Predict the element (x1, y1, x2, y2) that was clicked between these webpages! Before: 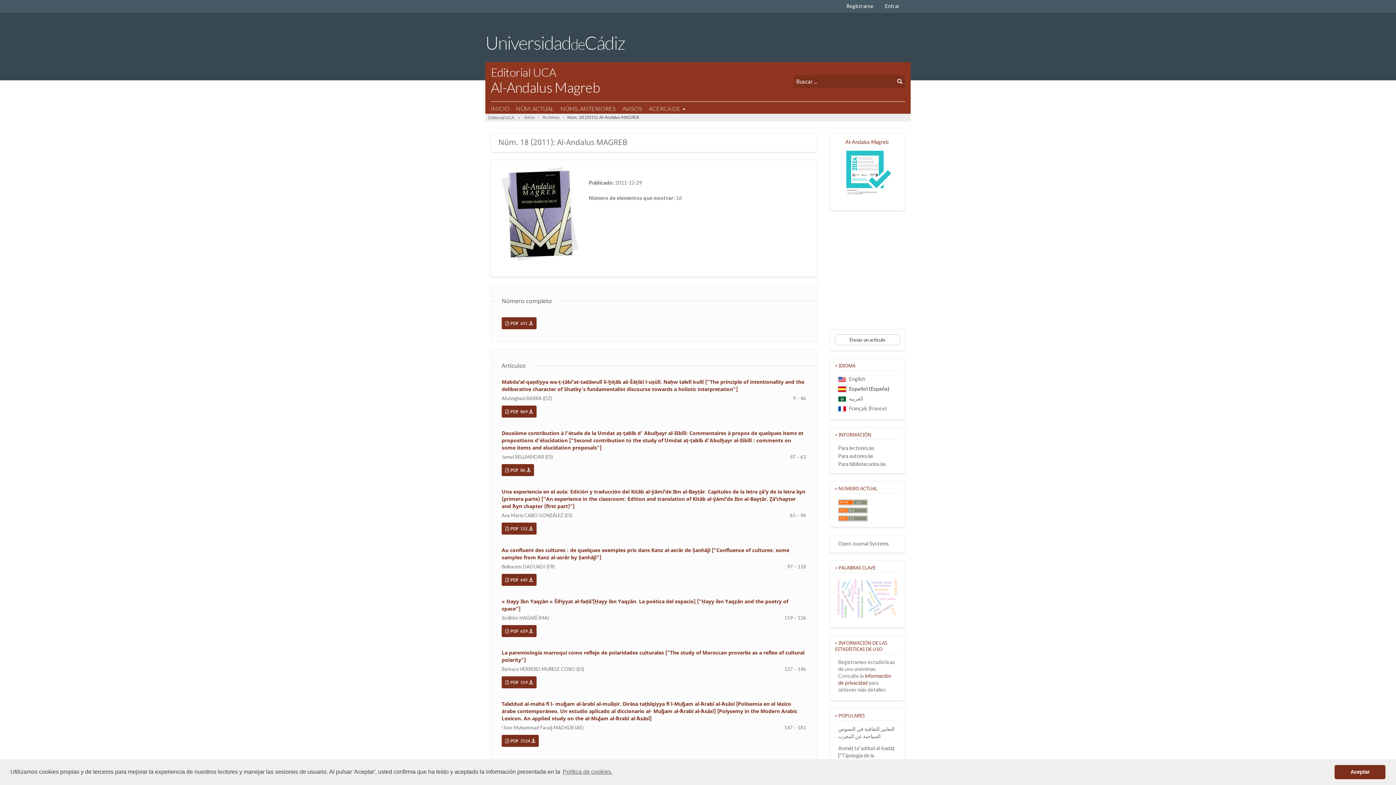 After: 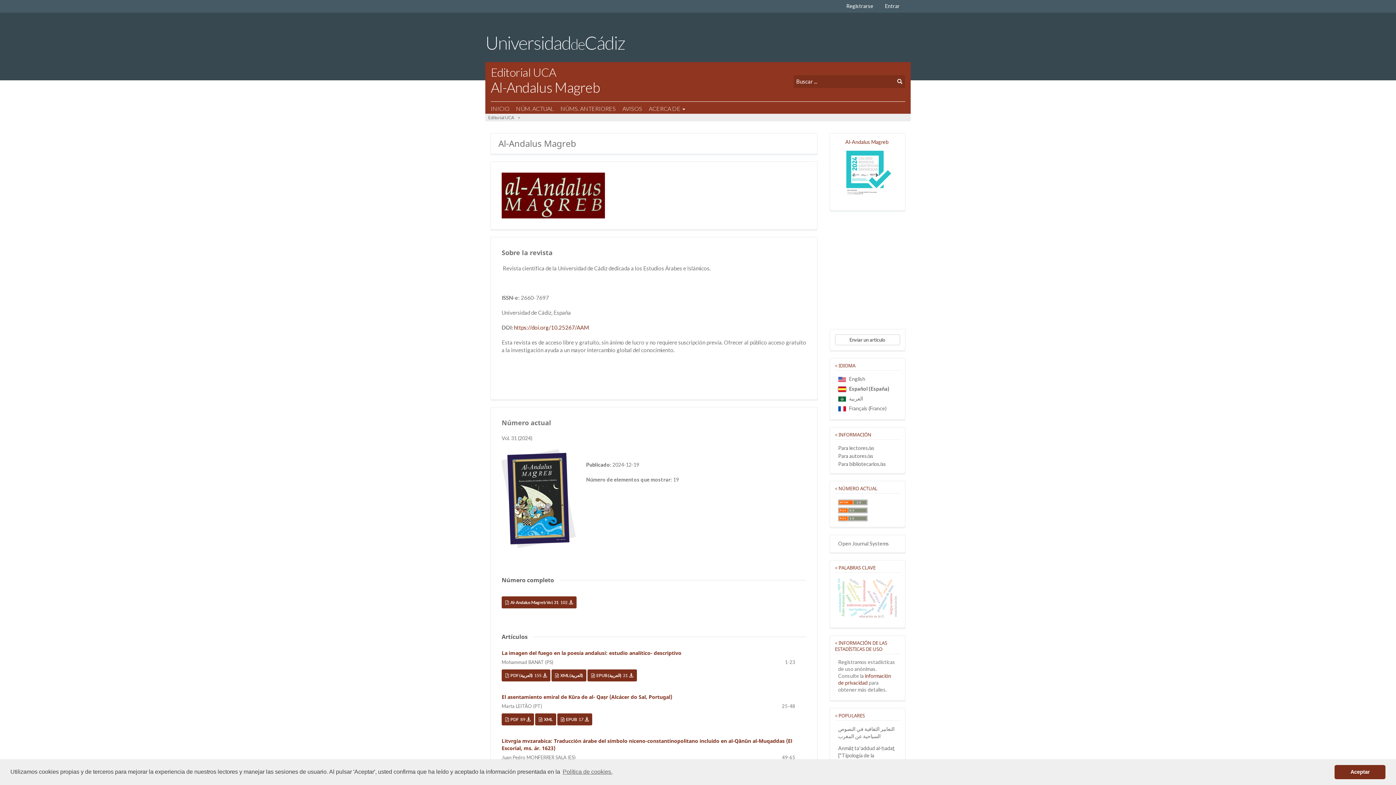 Action: bbox: (485, 82, 605, 101) label: Al-Andalus Magreb